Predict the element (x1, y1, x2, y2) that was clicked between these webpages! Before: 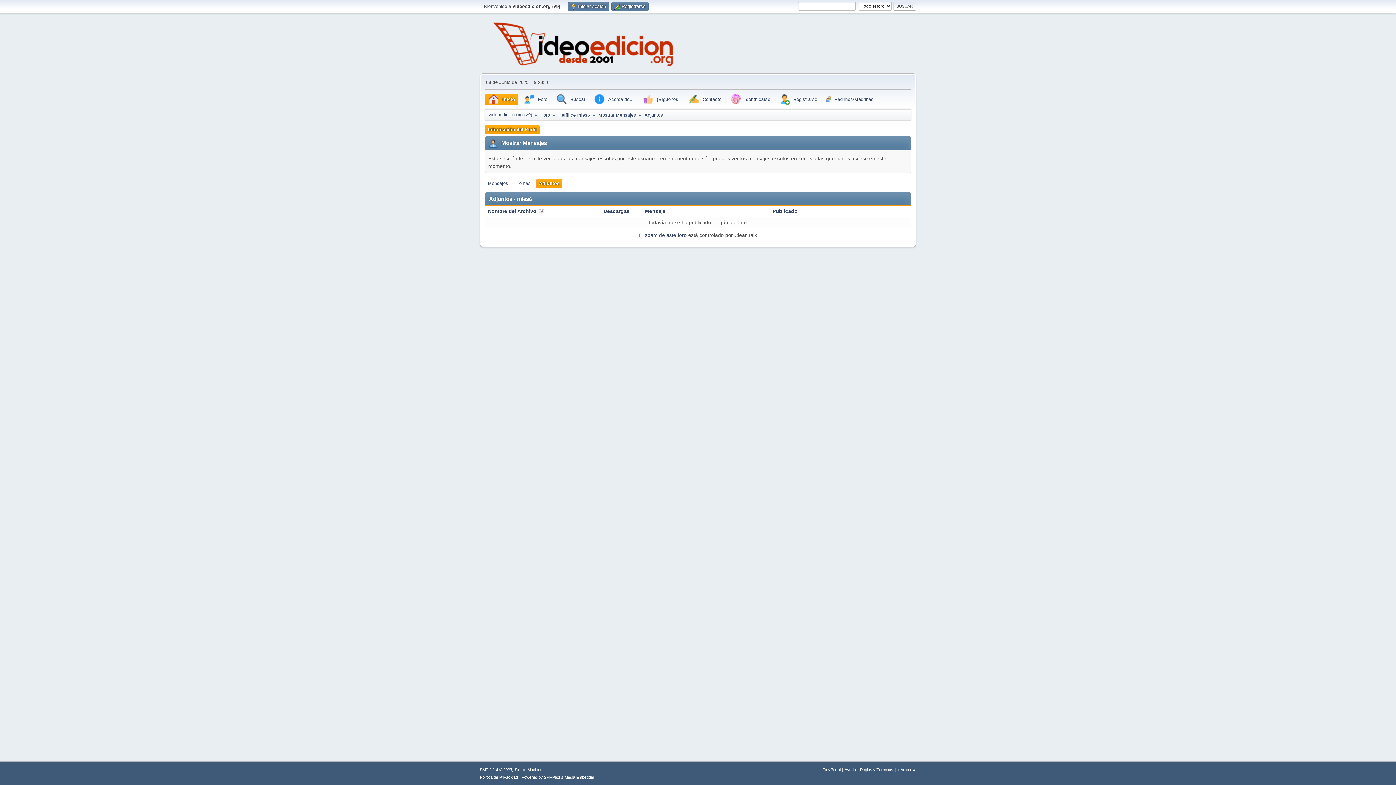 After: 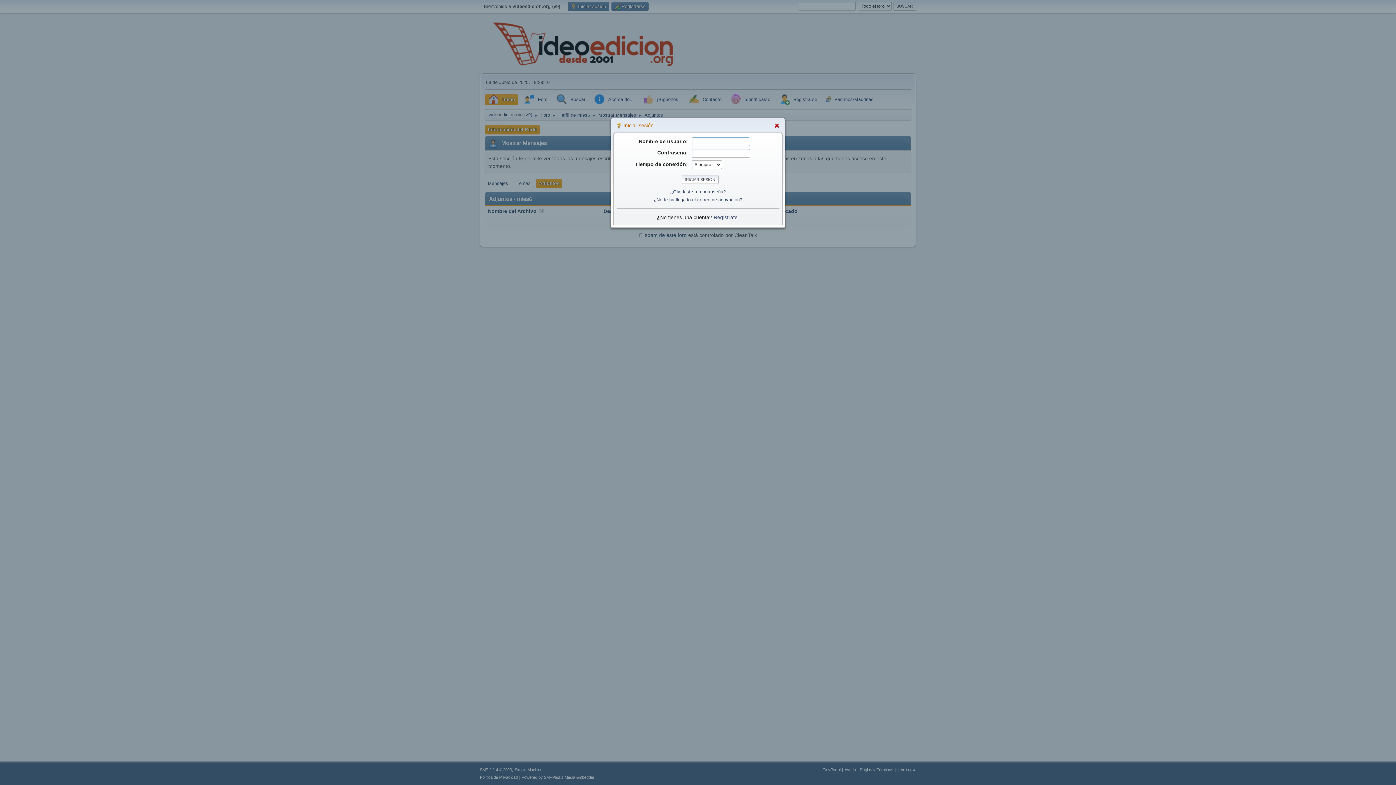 Action: label:  Iniciar sesión bbox: (568, 1, 609, 11)